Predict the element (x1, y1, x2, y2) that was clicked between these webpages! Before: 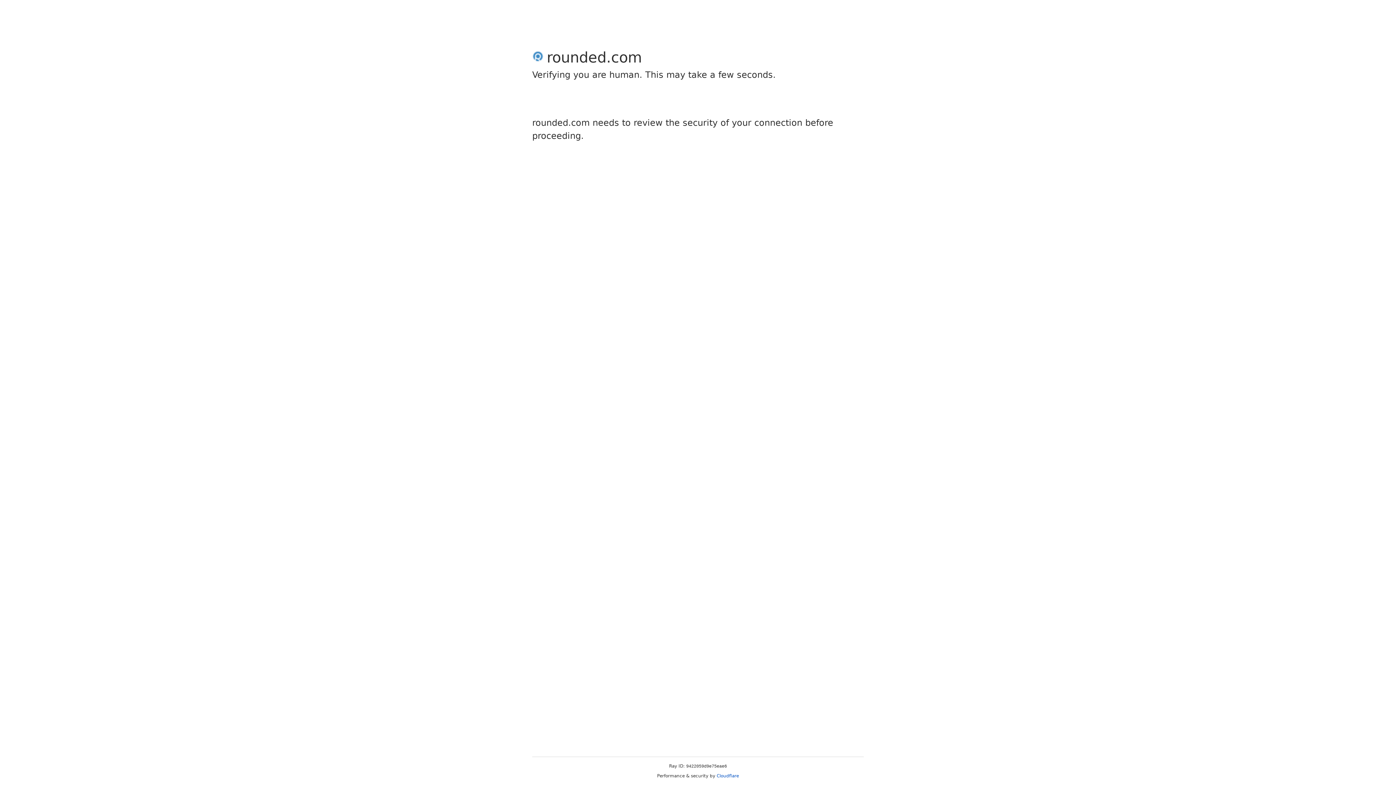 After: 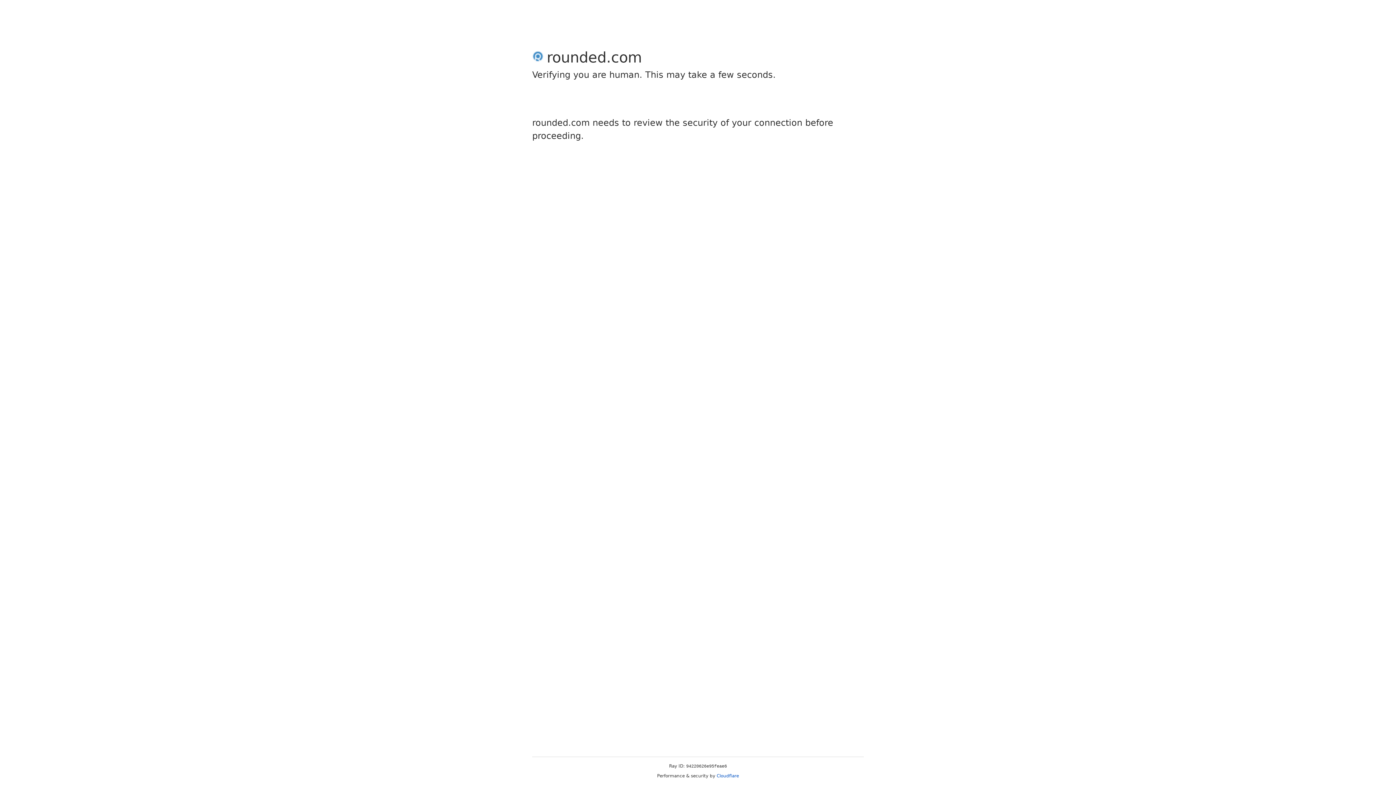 Action: bbox: (716, 773, 739, 778) label: Cloudflare